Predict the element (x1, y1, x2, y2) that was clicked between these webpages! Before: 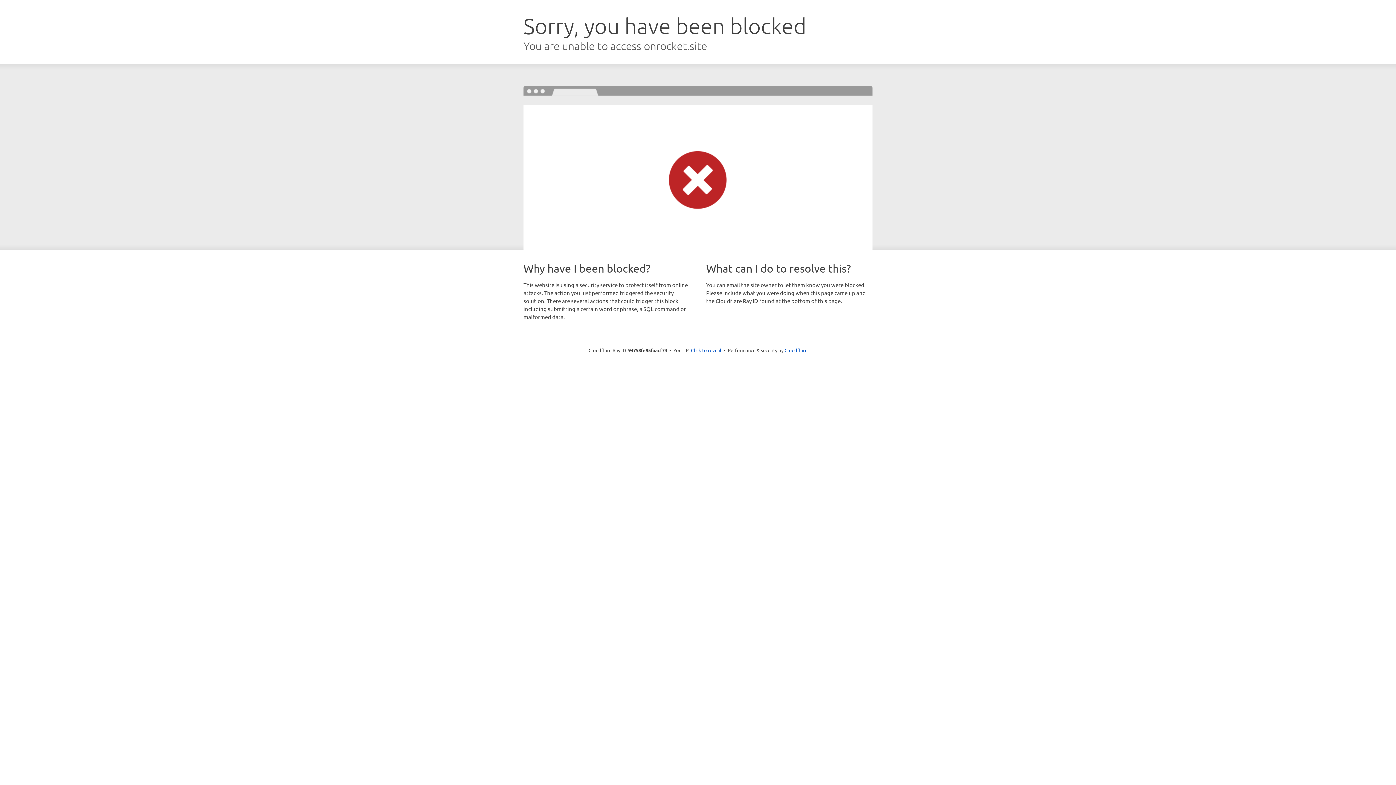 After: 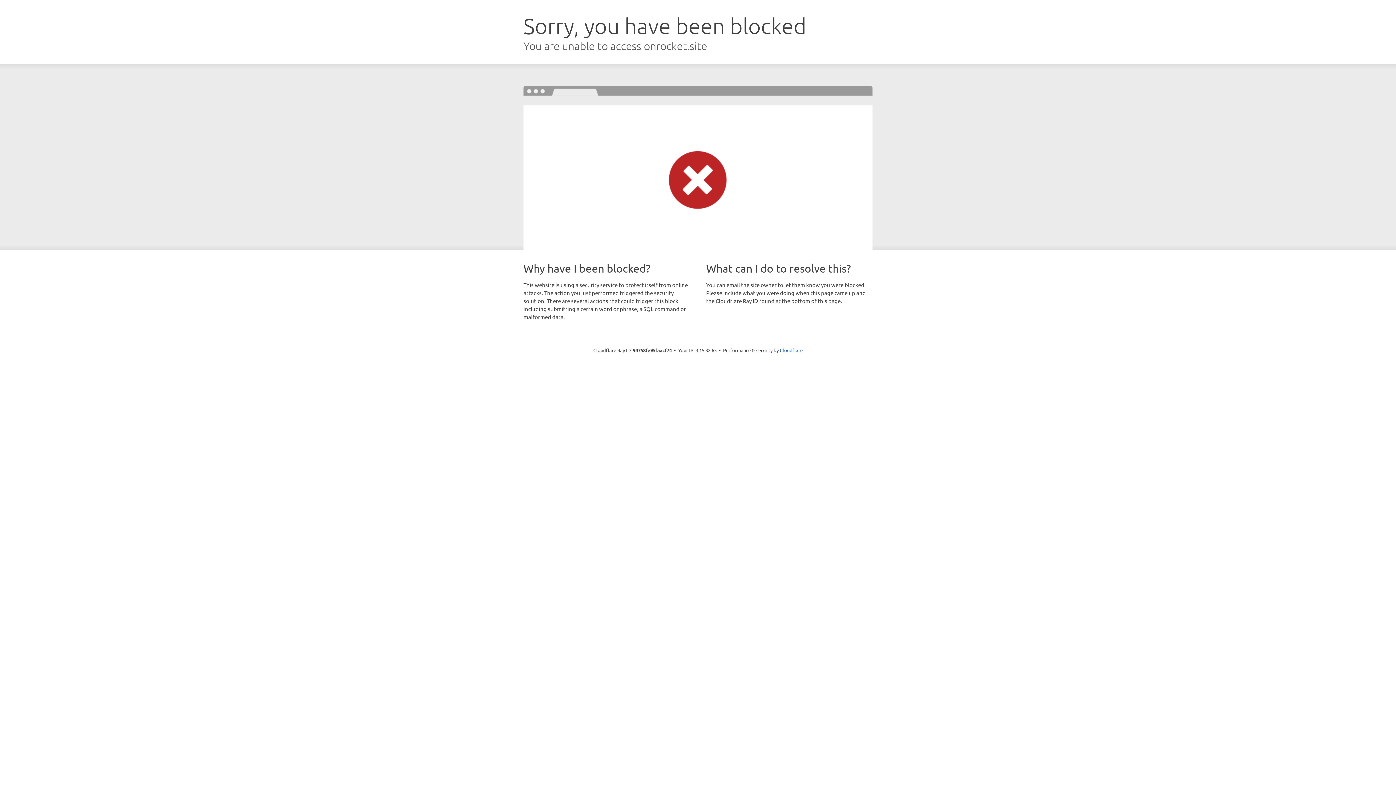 Action: bbox: (691, 346, 721, 353) label: Click to reveal